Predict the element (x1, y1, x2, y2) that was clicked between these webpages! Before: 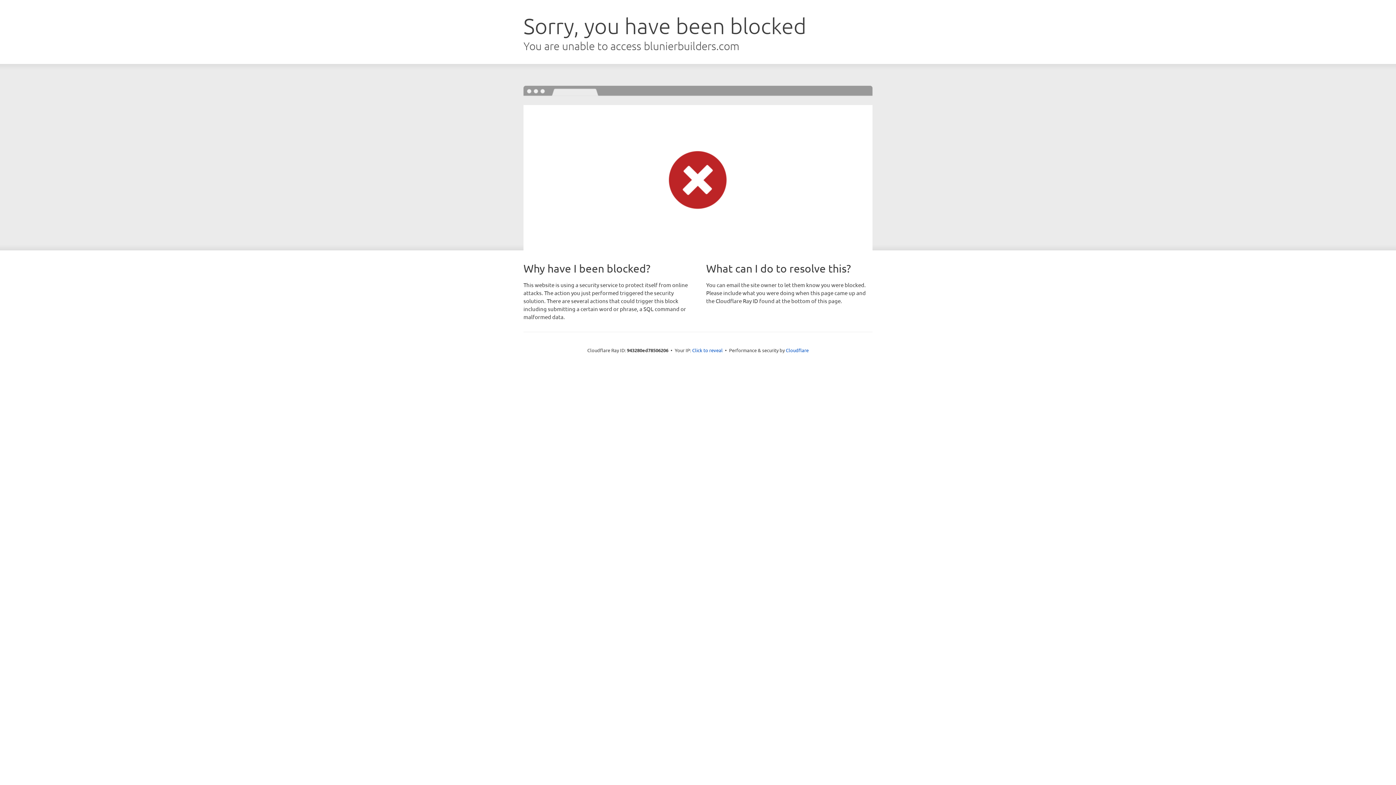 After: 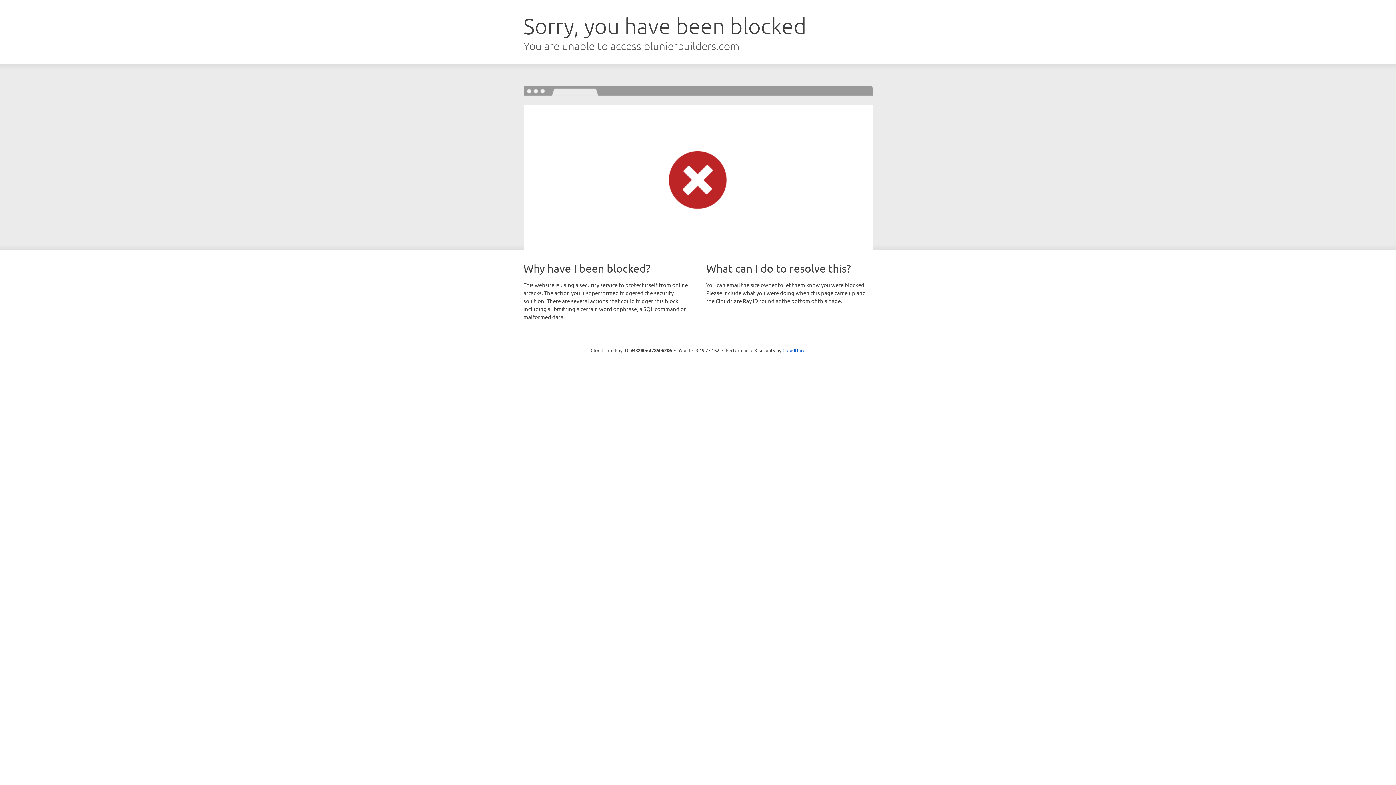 Action: label: Click to reveal bbox: (692, 346, 722, 353)